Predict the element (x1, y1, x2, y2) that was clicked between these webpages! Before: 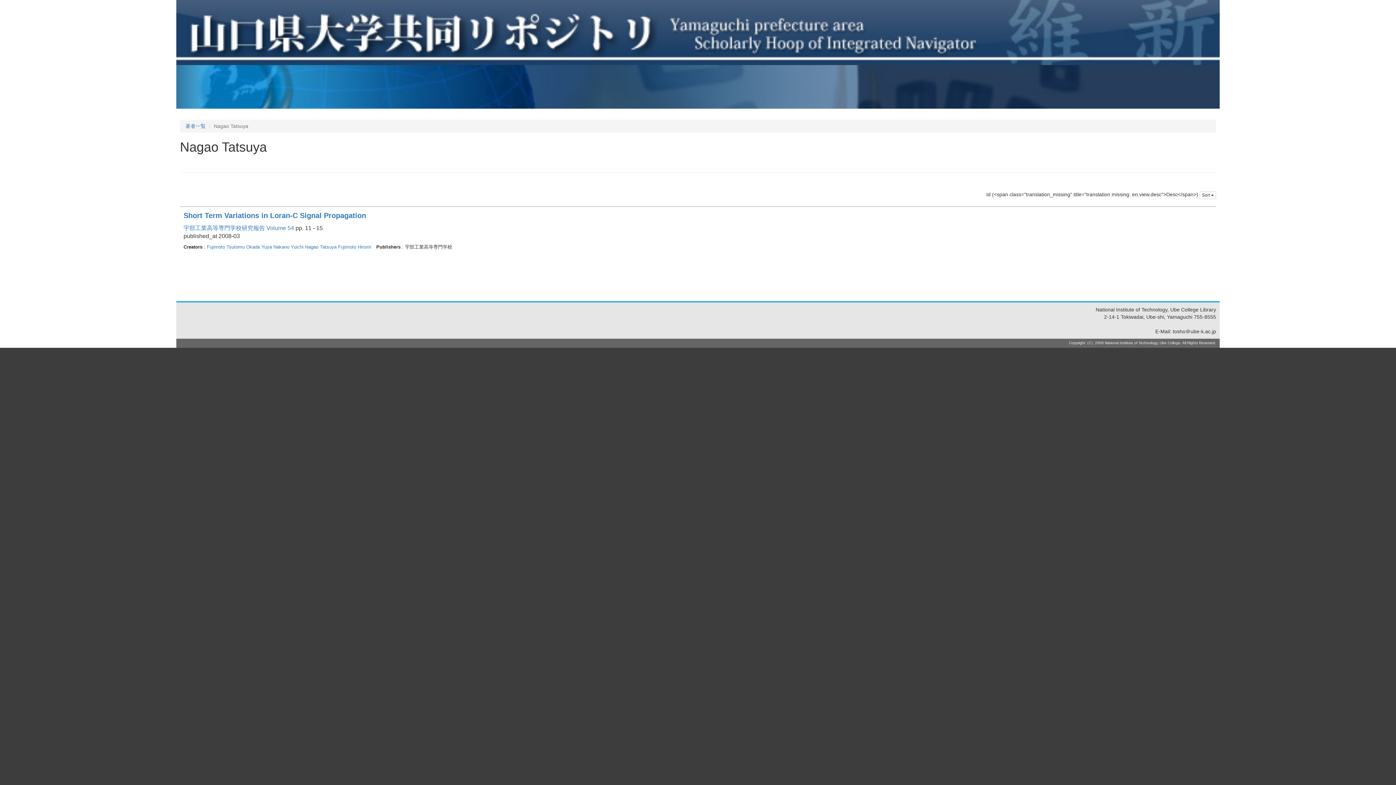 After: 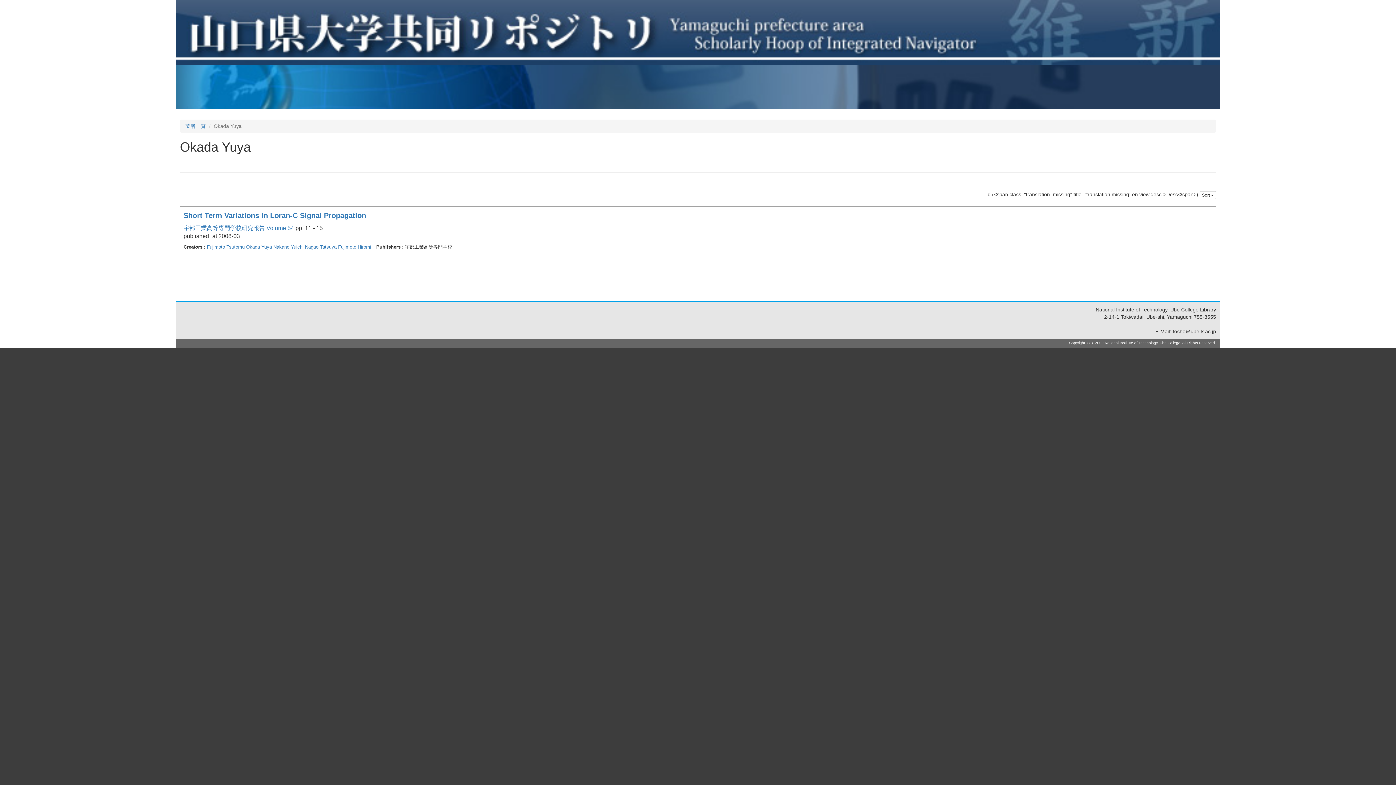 Action: label: Okada Yuya bbox: (246, 244, 272, 249)